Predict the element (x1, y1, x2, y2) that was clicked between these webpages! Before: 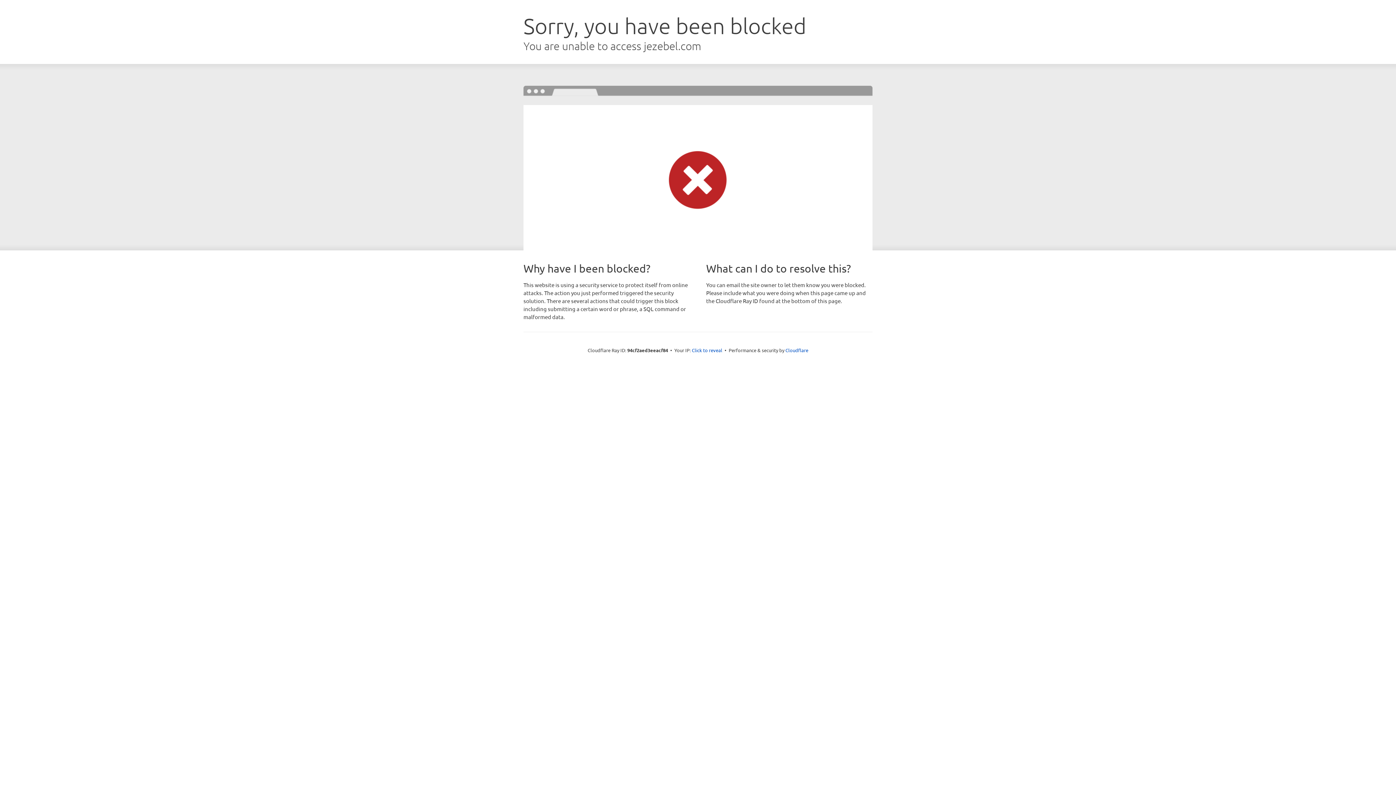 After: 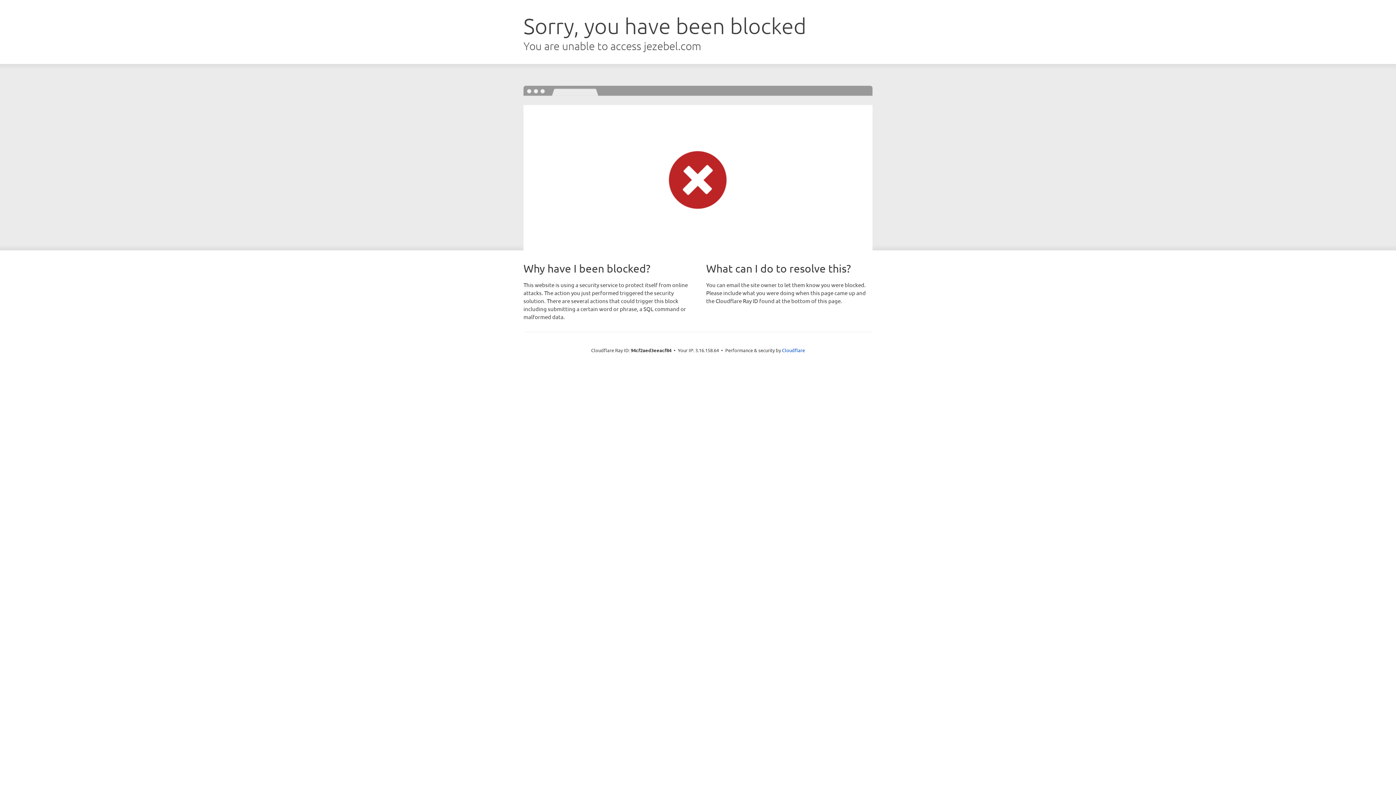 Action: bbox: (692, 346, 722, 353) label: Click to reveal